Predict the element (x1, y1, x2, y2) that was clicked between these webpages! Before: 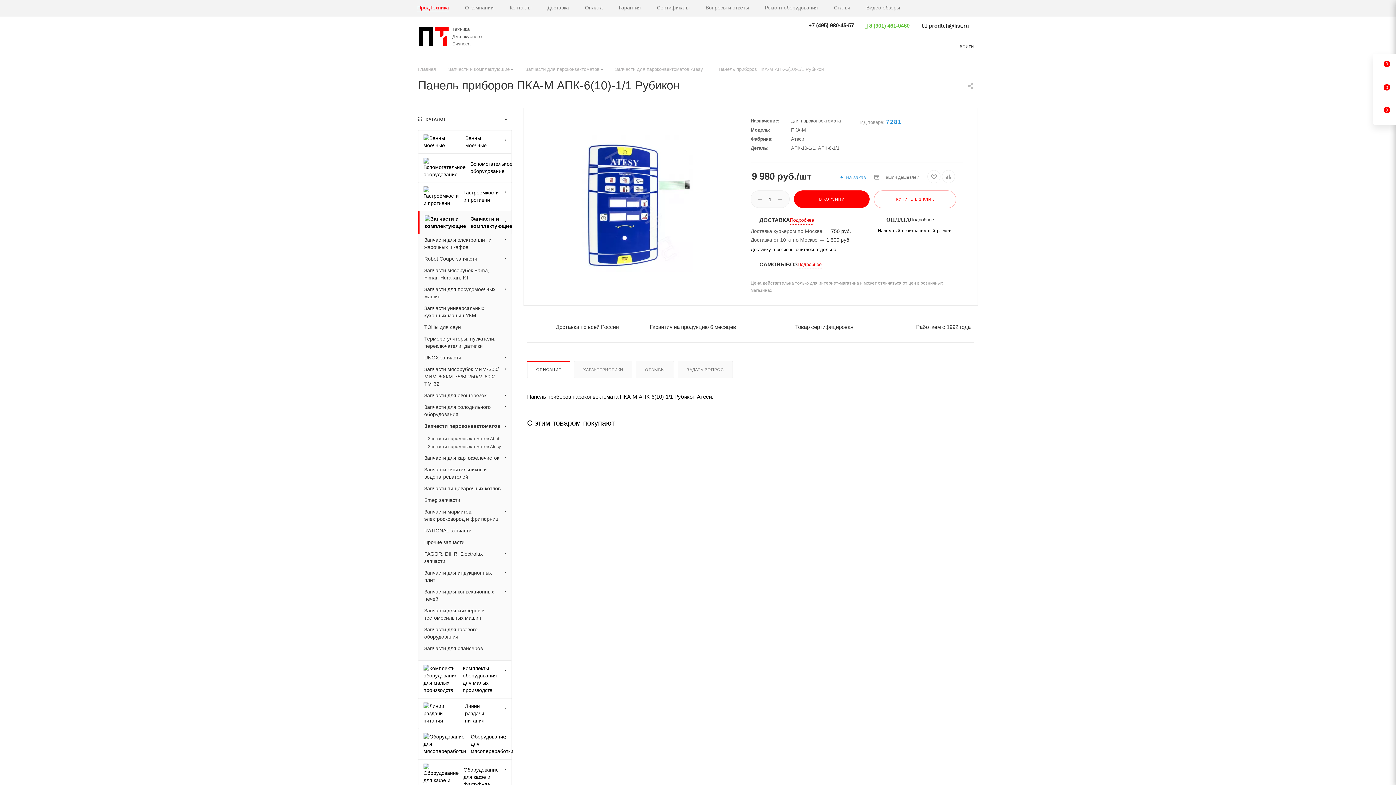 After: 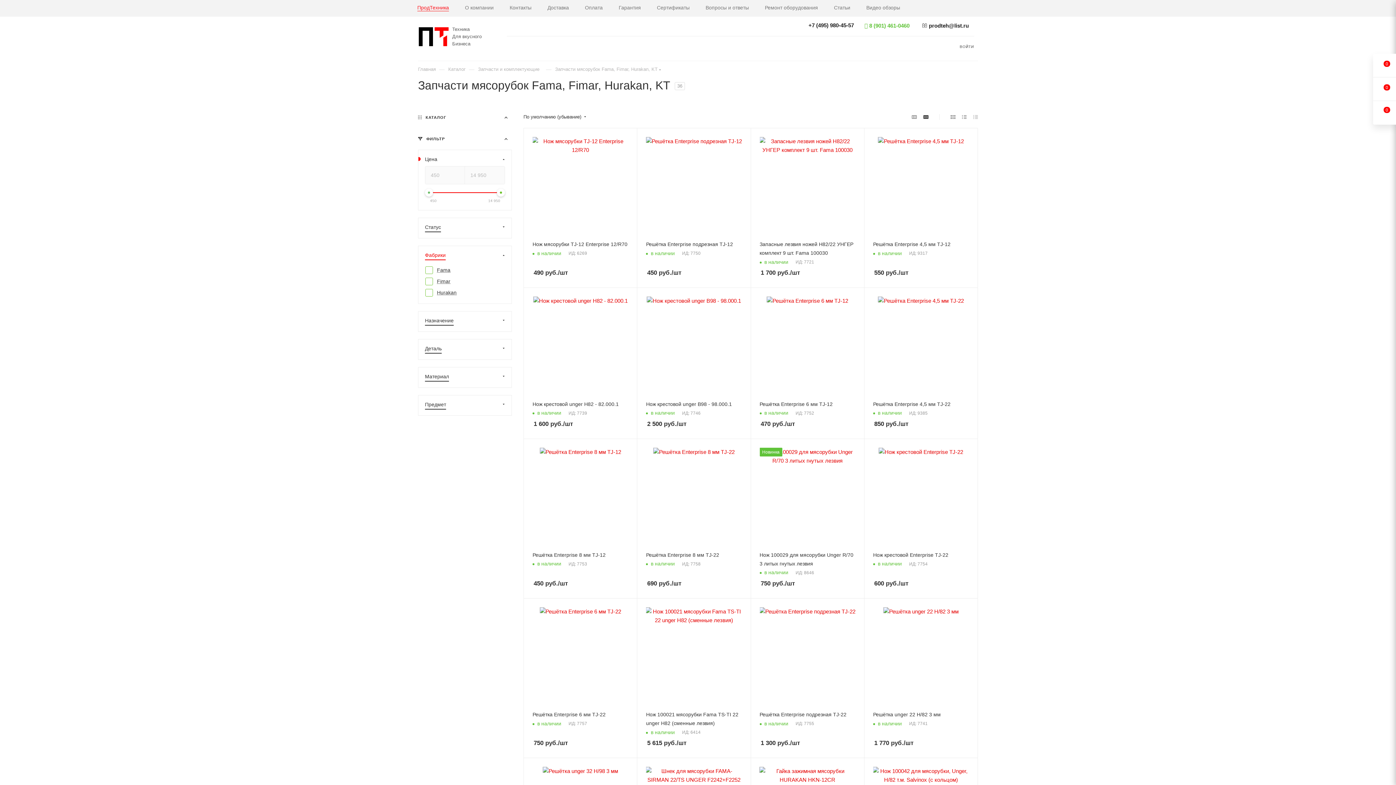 Action: label: Запчасти мясорубок Fama, Fimar, Hurakan, KT bbox: (424, 266, 505, 284)